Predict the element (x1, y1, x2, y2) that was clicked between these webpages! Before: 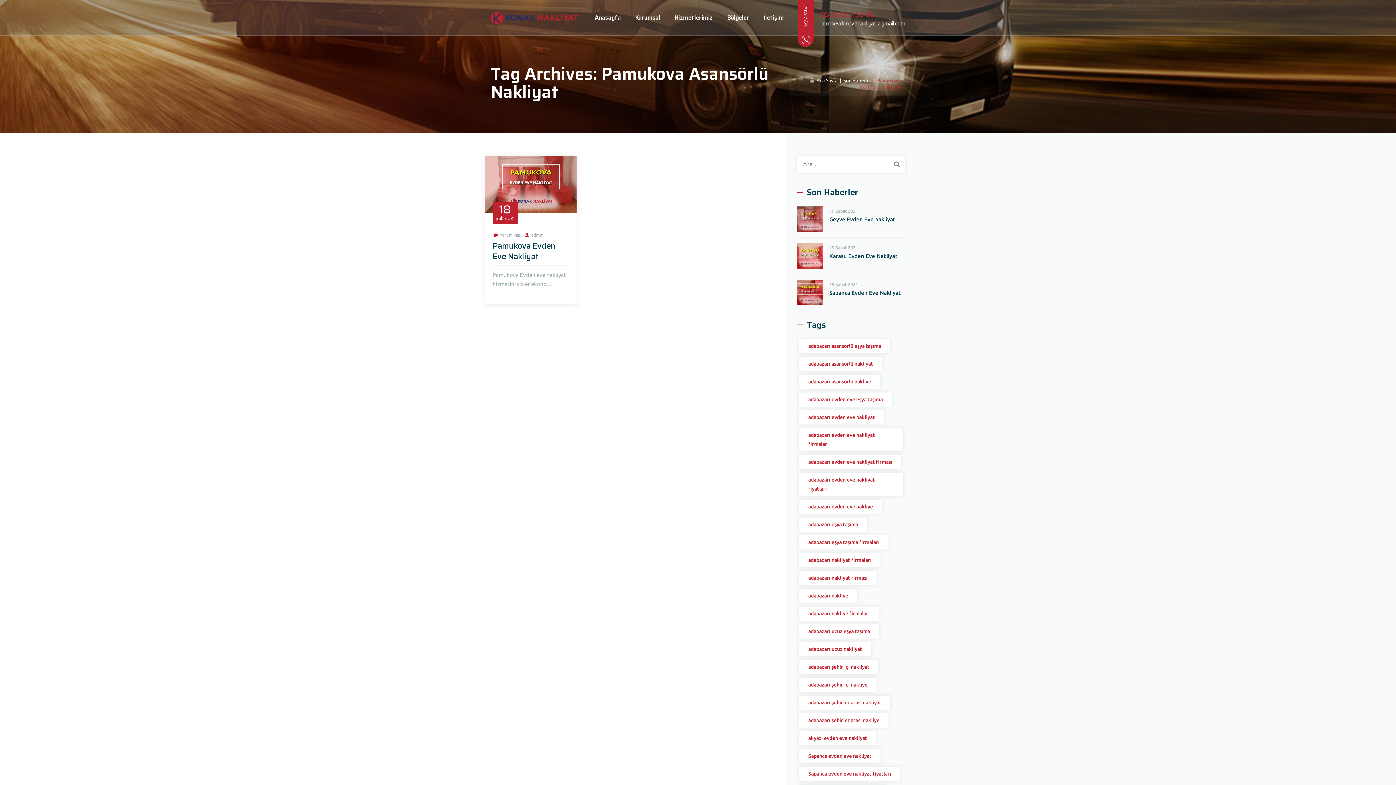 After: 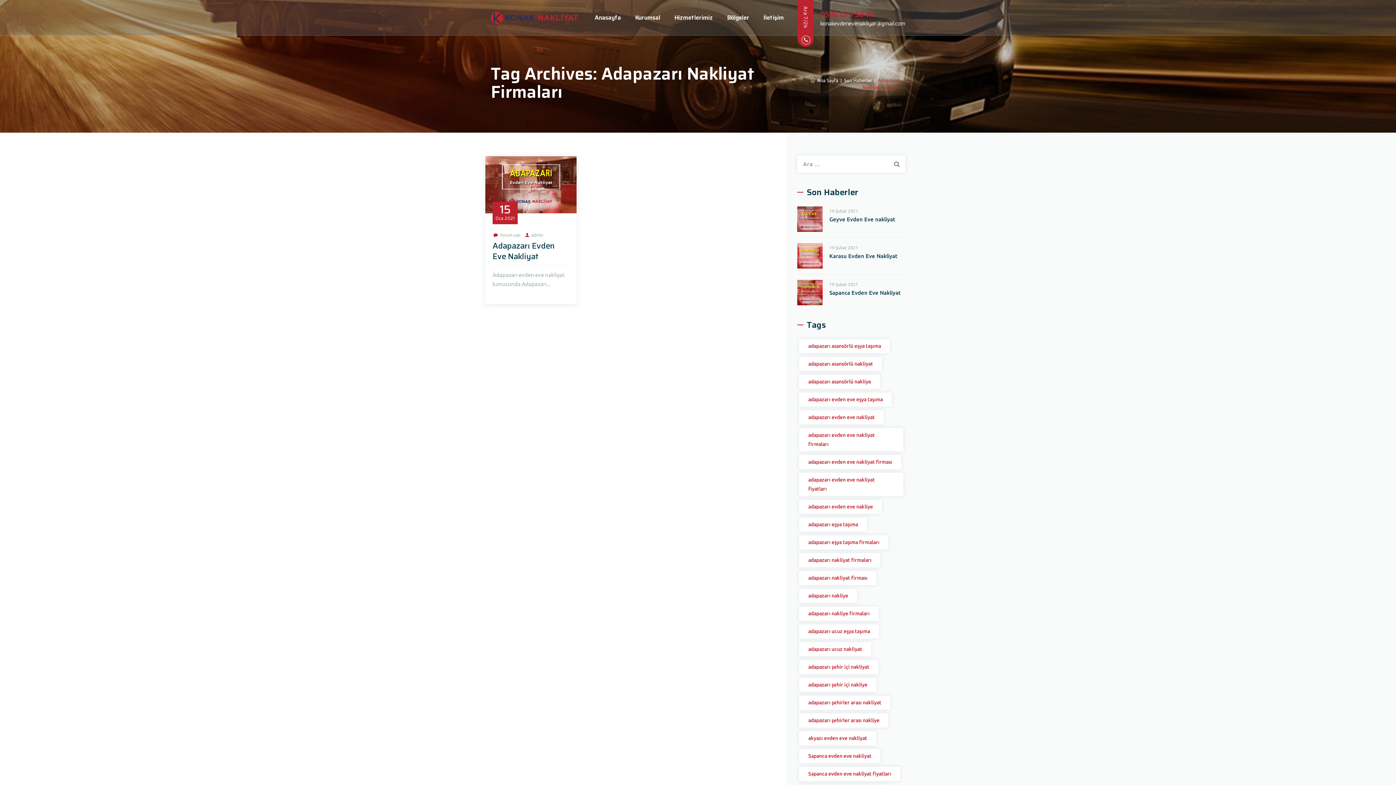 Action: label: adapazarı nakliyat firmaları (1 öge) bbox: (799, 553, 880, 567)